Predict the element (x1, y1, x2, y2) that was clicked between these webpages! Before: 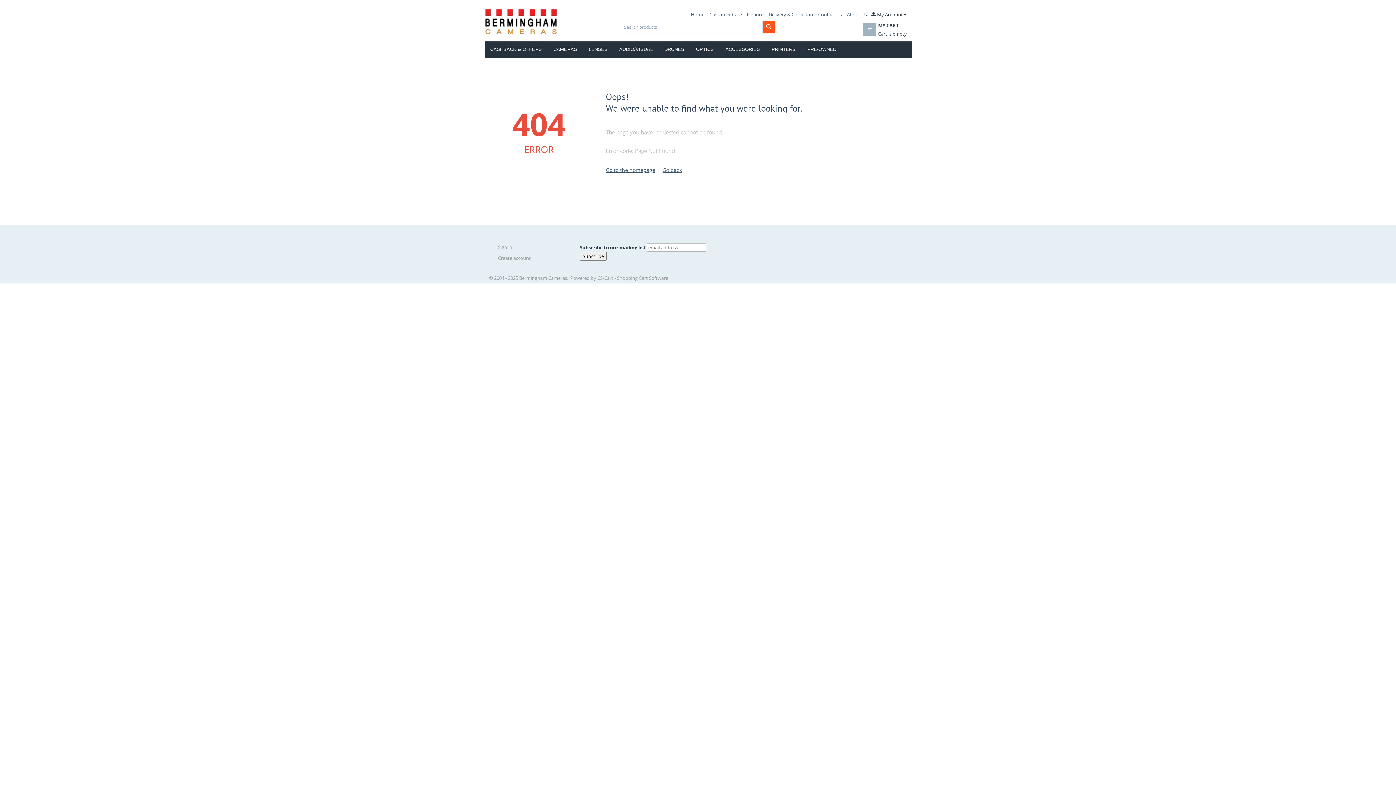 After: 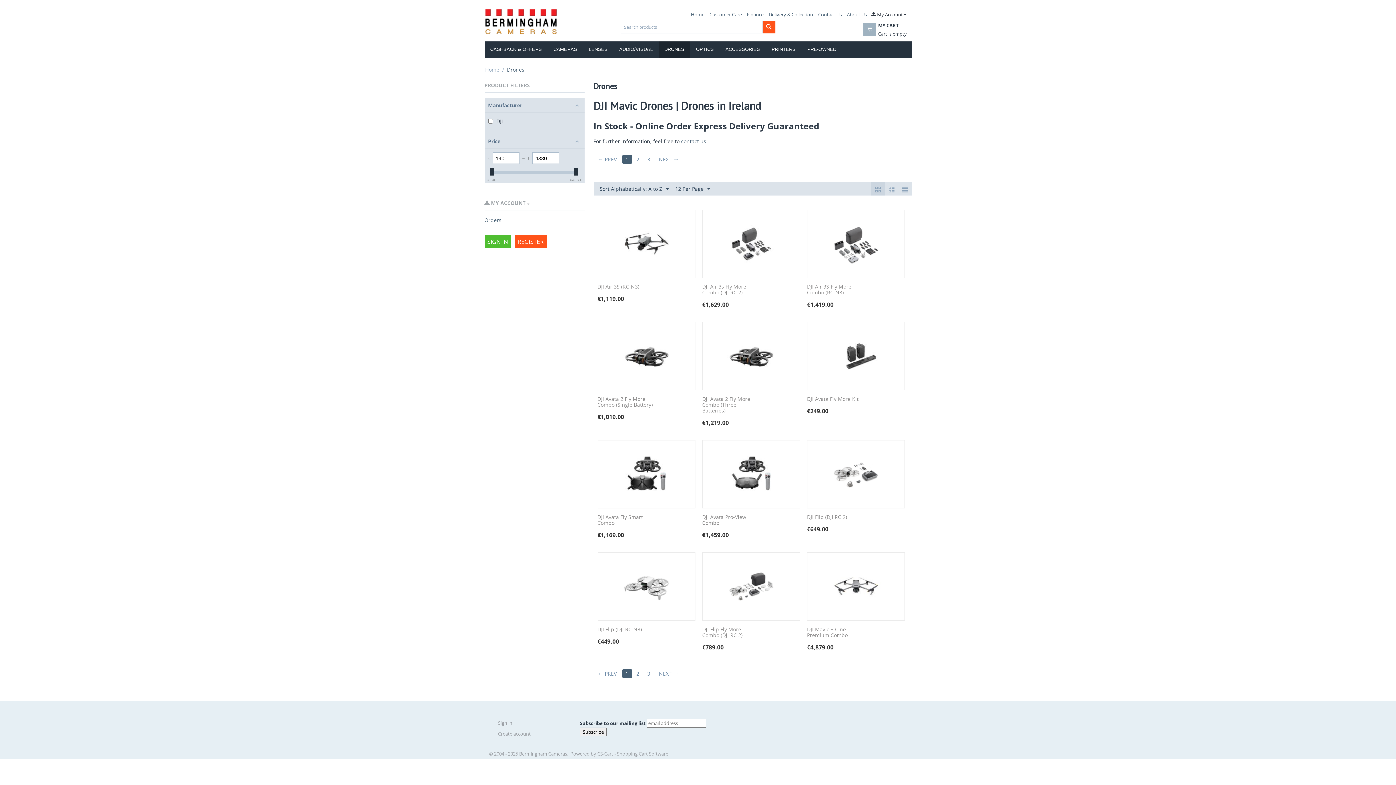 Action: bbox: (658, 41, 690, 58) label: DRONES